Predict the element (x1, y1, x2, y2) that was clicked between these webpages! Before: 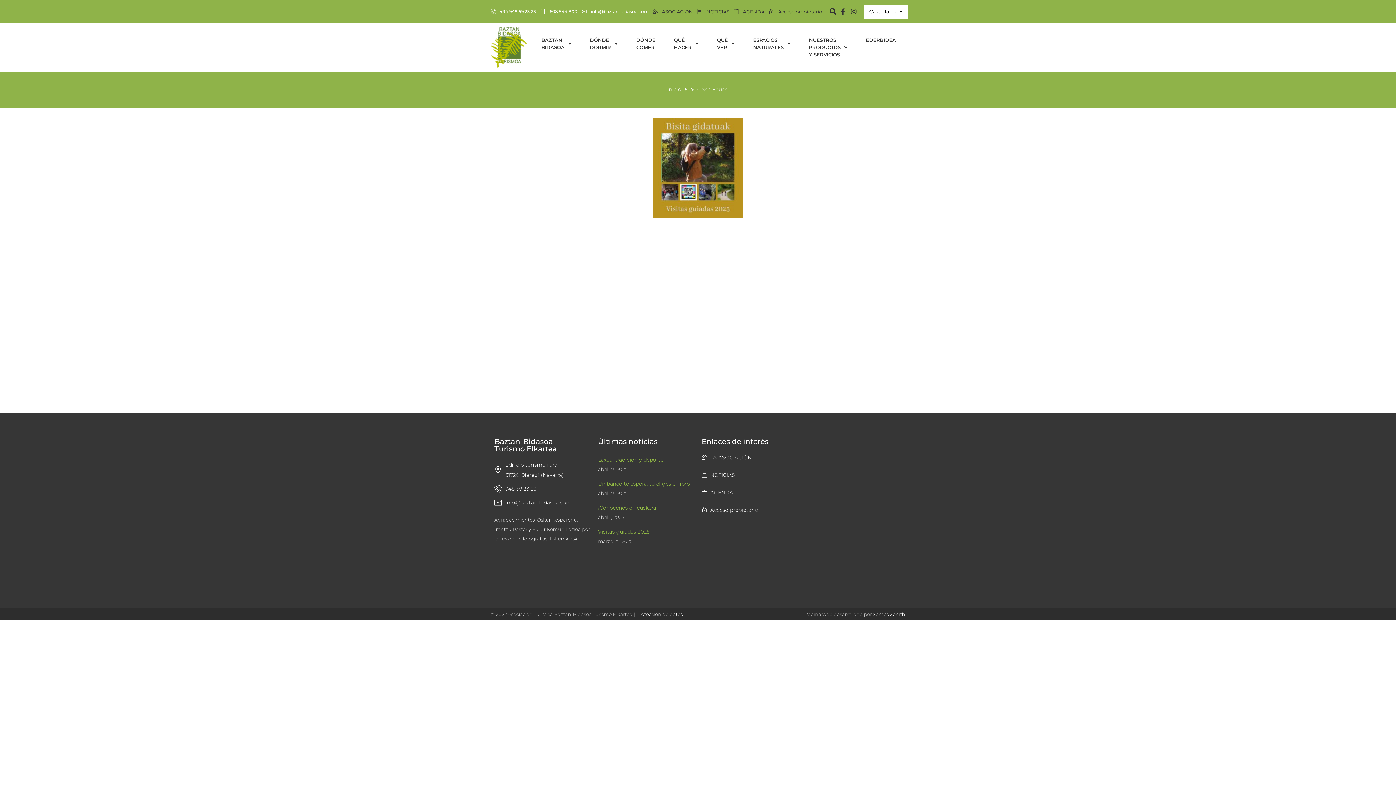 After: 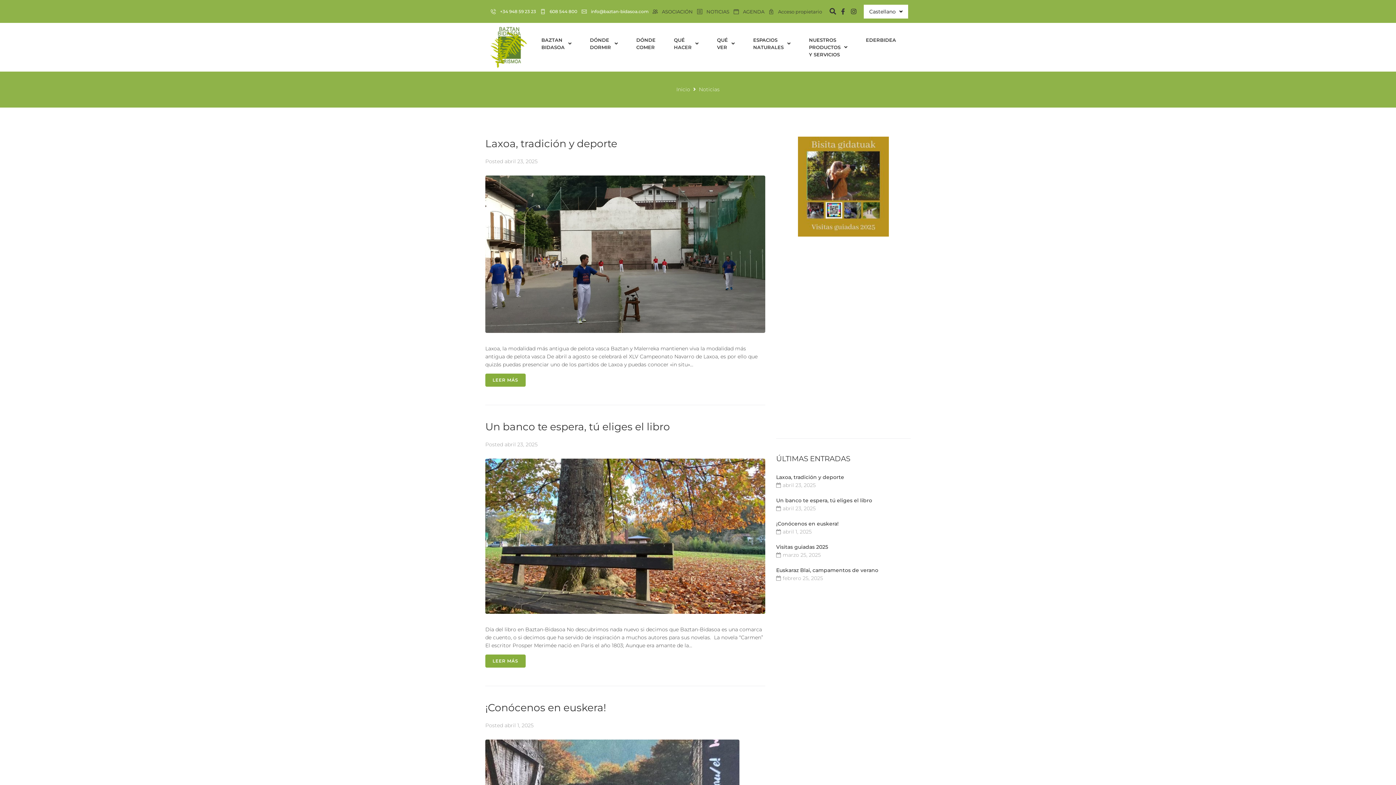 Action: label: NOTICIAS bbox: (701, 470, 806, 480)